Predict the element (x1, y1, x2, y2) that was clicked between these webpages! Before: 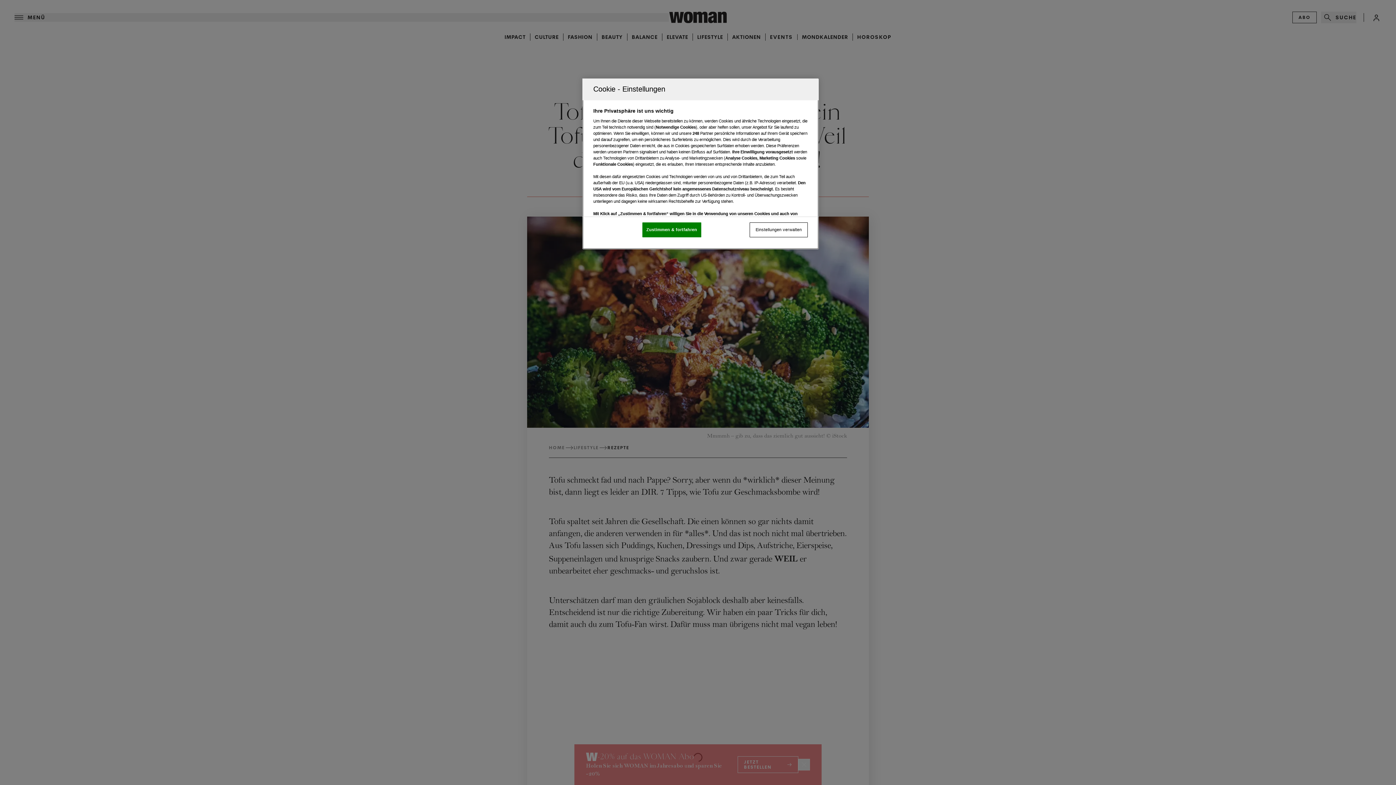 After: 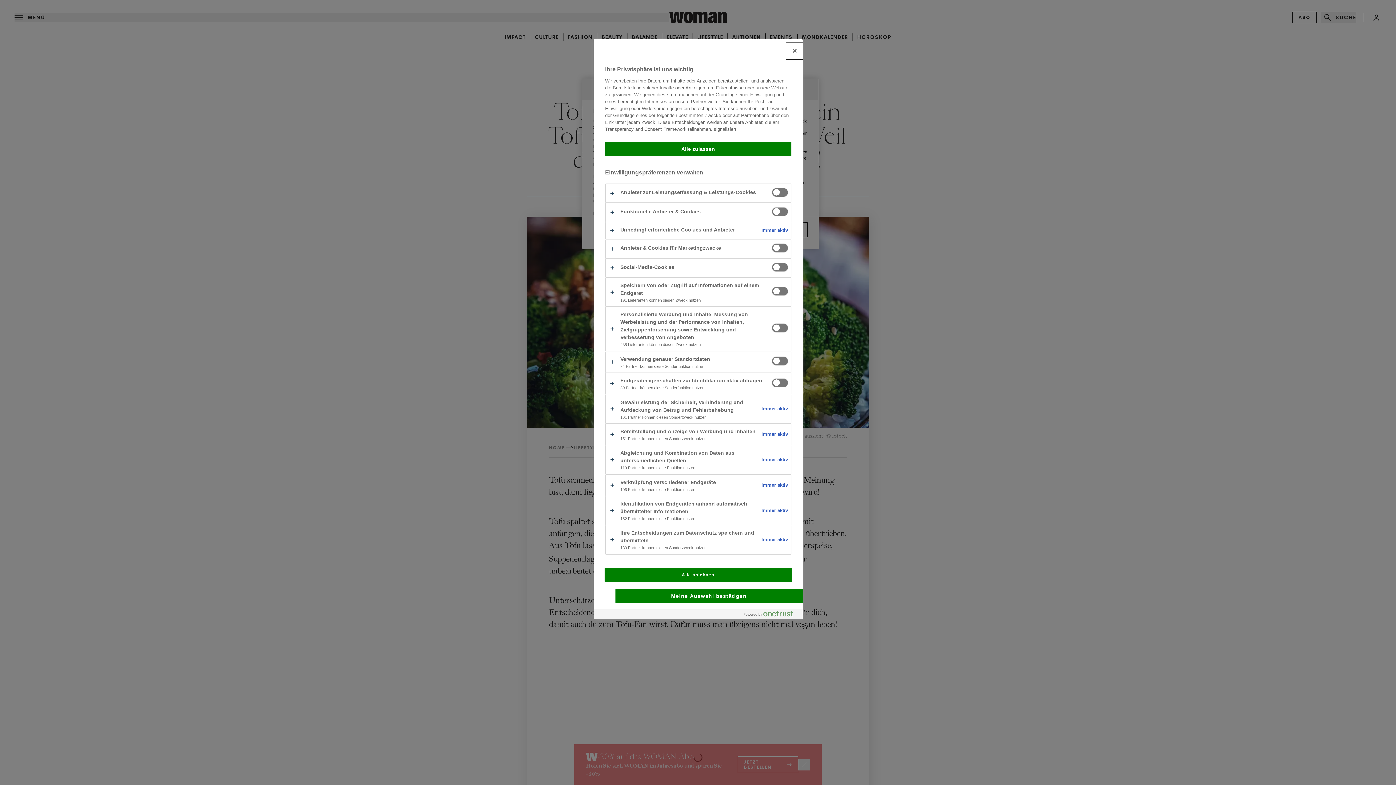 Action: label: Einstellungen verwalten bbox: (749, 222, 808, 237)